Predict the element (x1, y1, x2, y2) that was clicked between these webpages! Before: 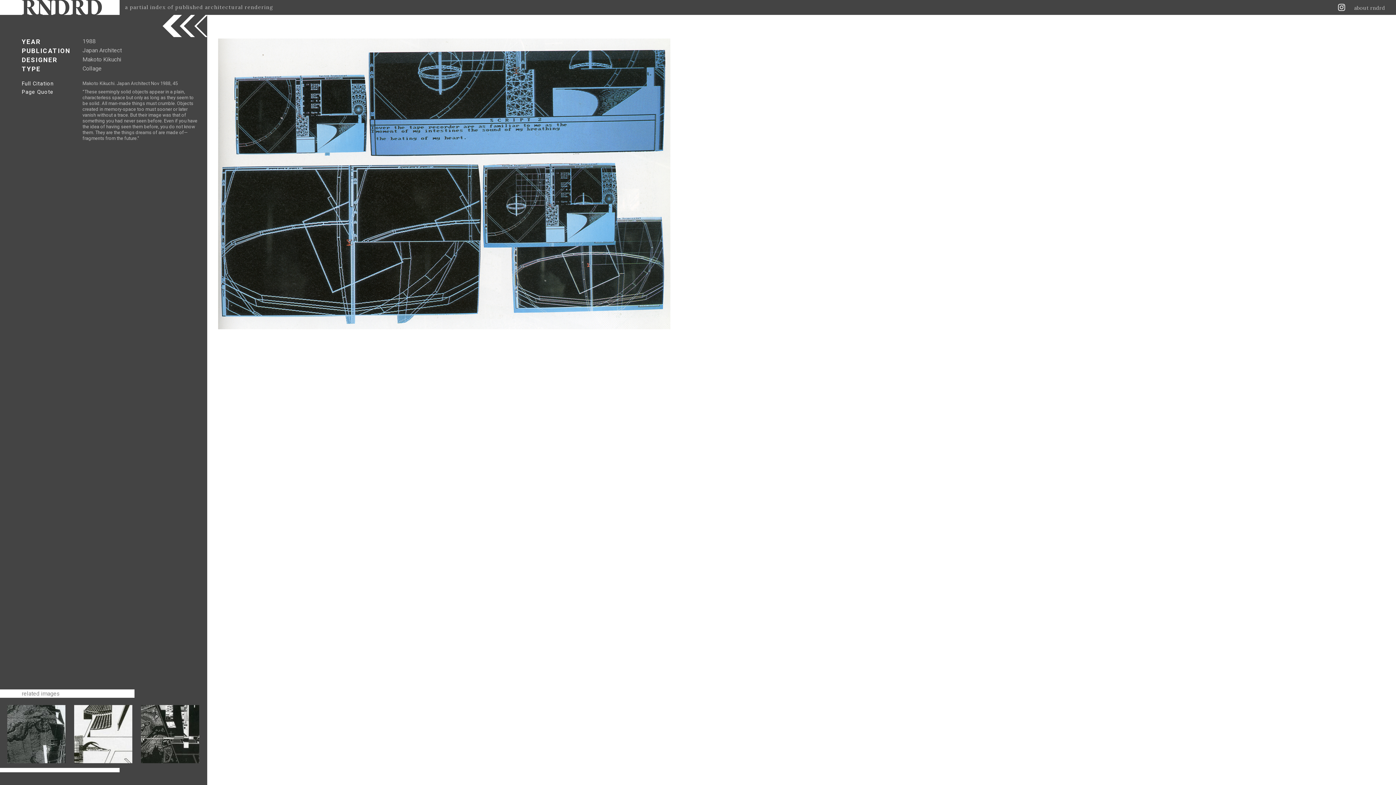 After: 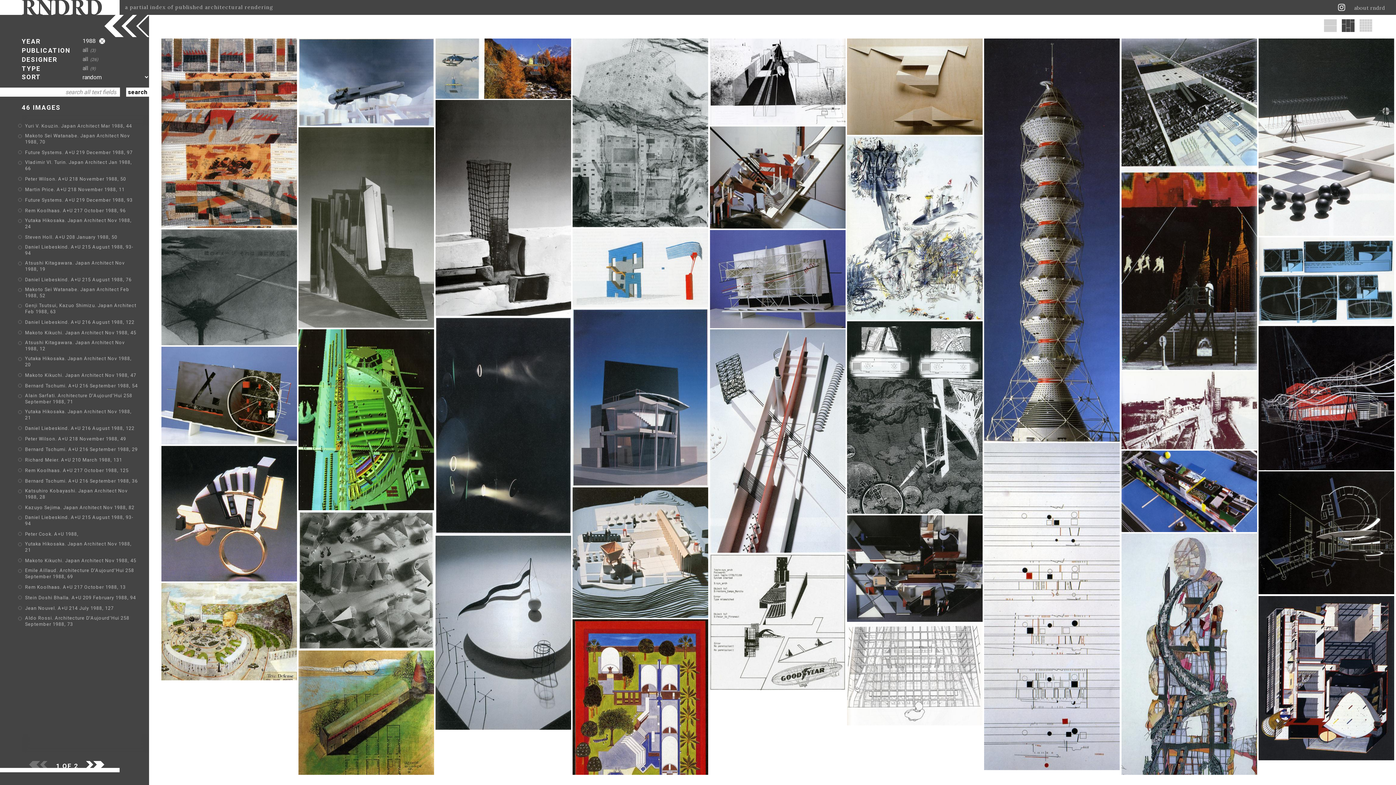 Action: label: 1988 bbox: (77, 37, 207, 44)